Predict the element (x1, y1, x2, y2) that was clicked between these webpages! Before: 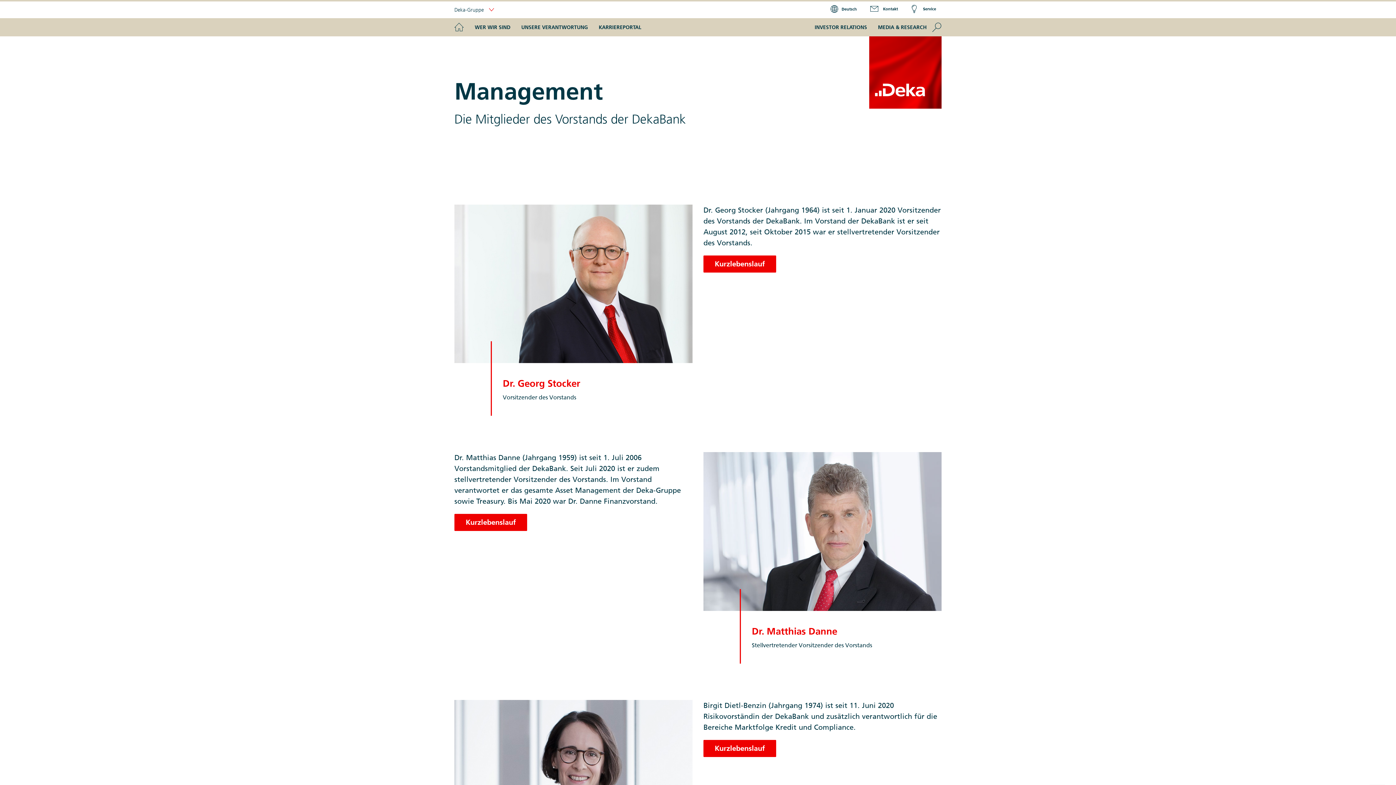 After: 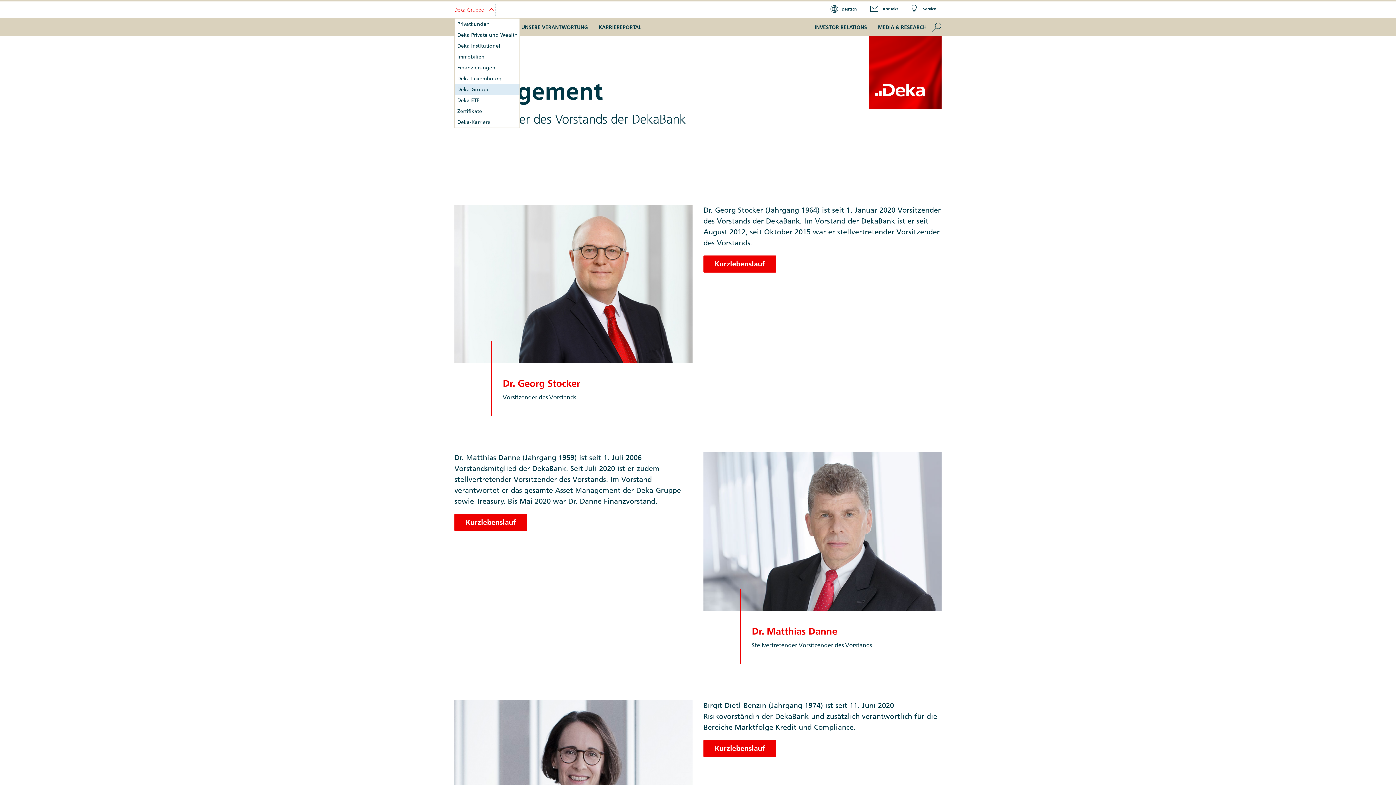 Action: bbox: (454, 4, 494, 15) label: Deka-Gruppe 